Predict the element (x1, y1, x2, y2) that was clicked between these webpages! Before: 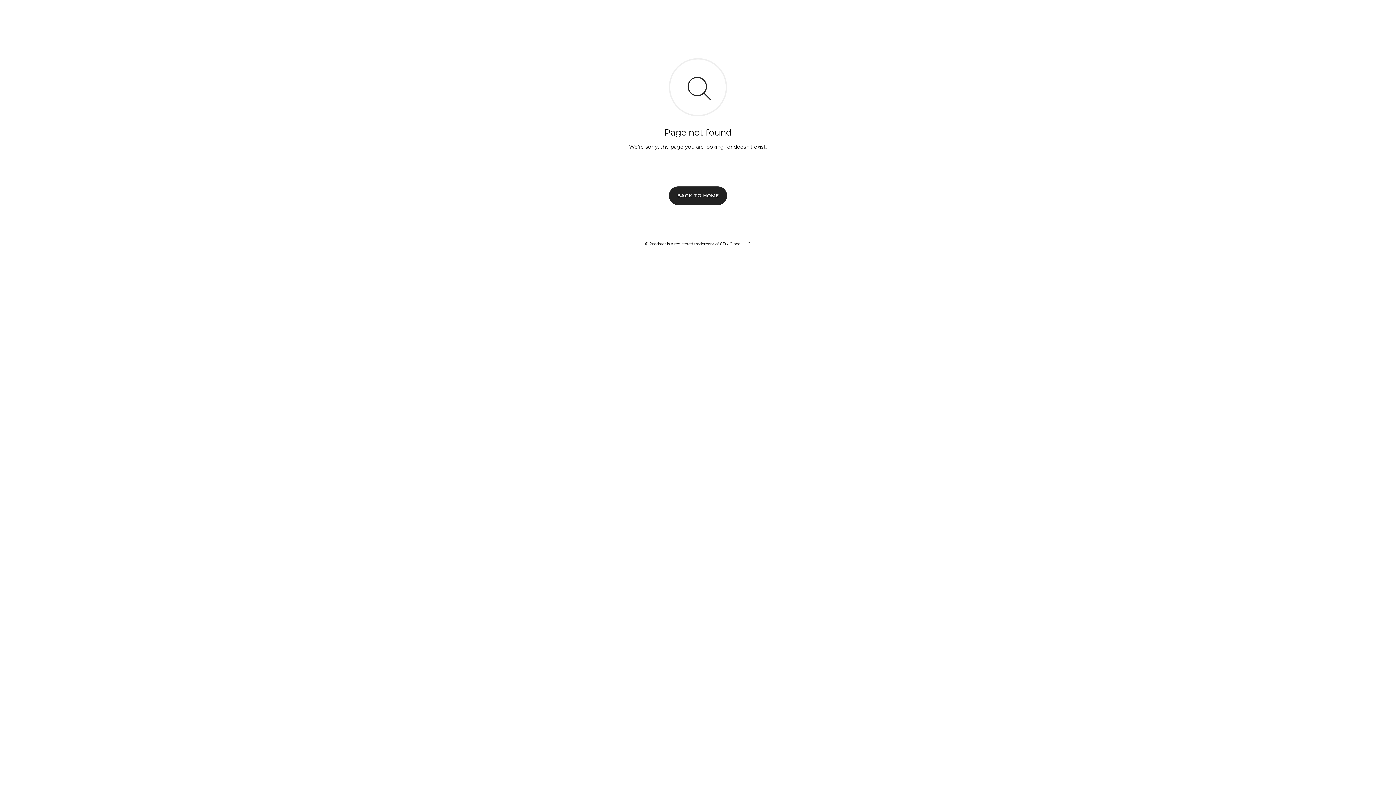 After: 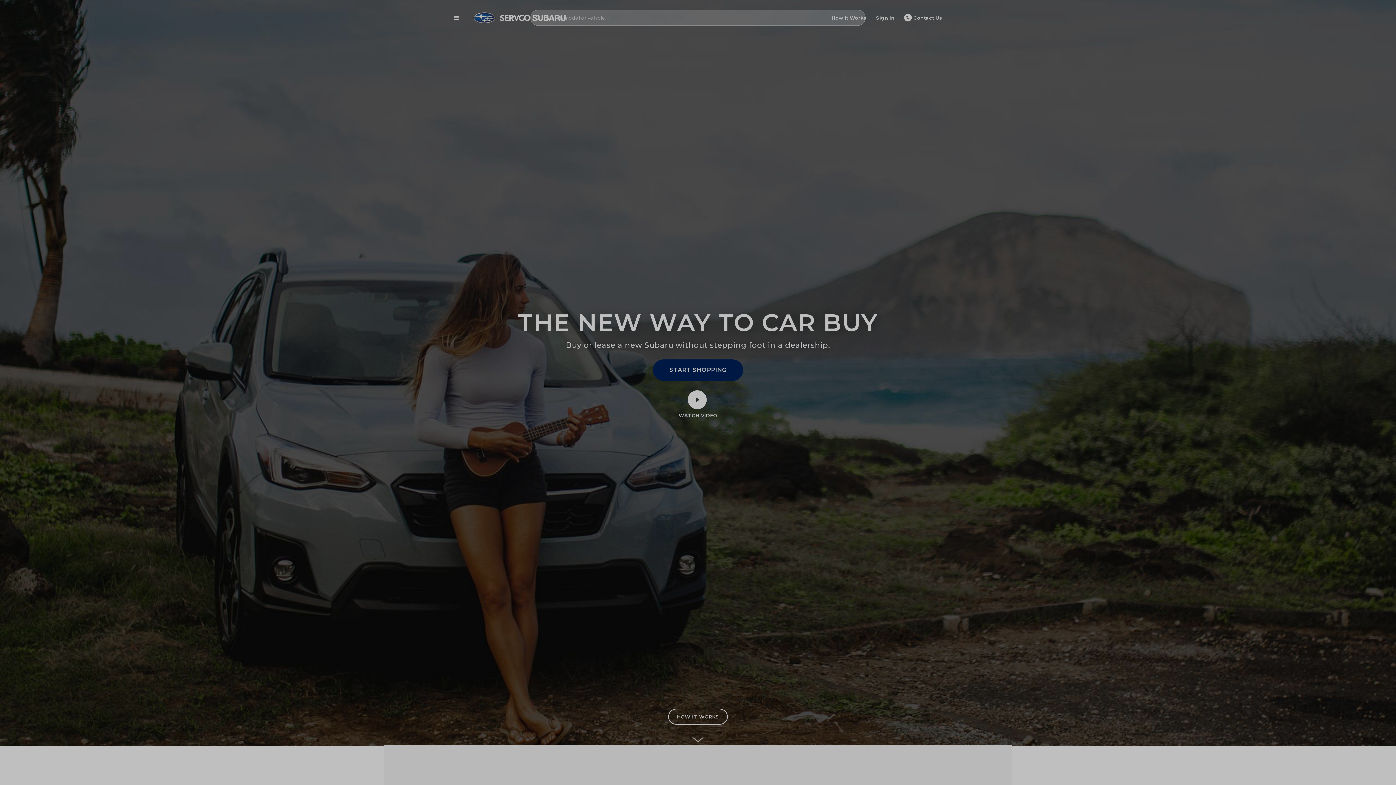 Action: label: BACK TO HOME bbox: (669, 186, 727, 204)